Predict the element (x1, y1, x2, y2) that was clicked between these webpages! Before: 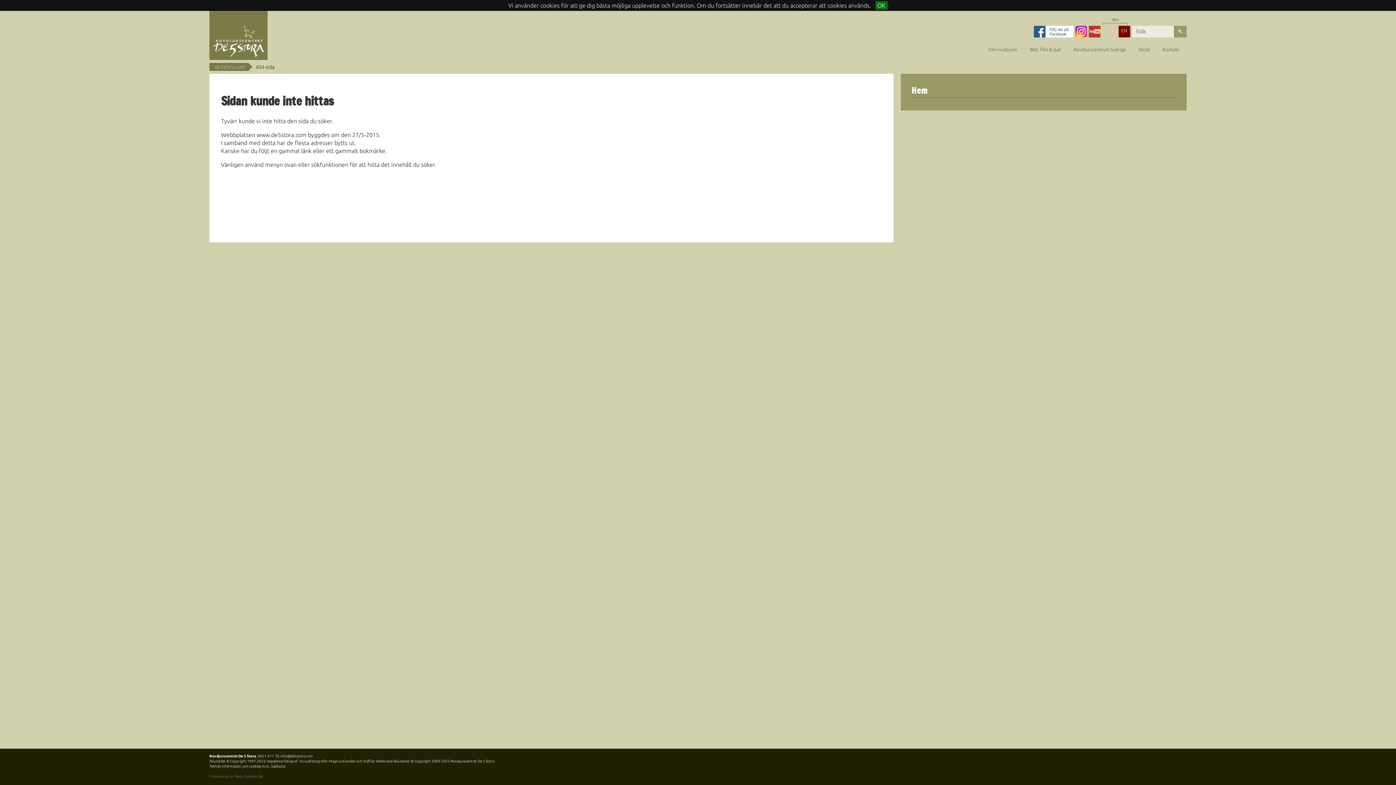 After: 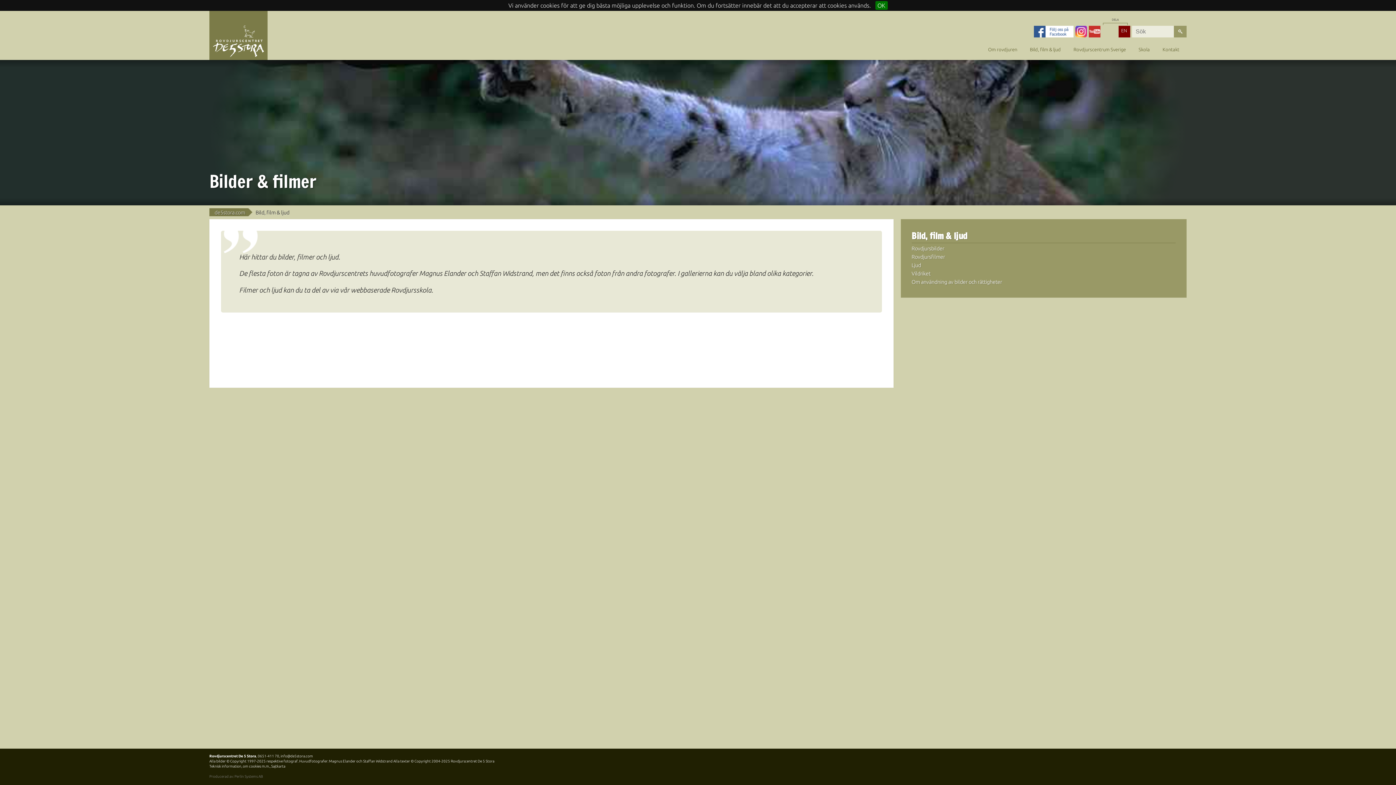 Action: bbox: (1025, 39, 1068, 60) label: Bild, film & ljud